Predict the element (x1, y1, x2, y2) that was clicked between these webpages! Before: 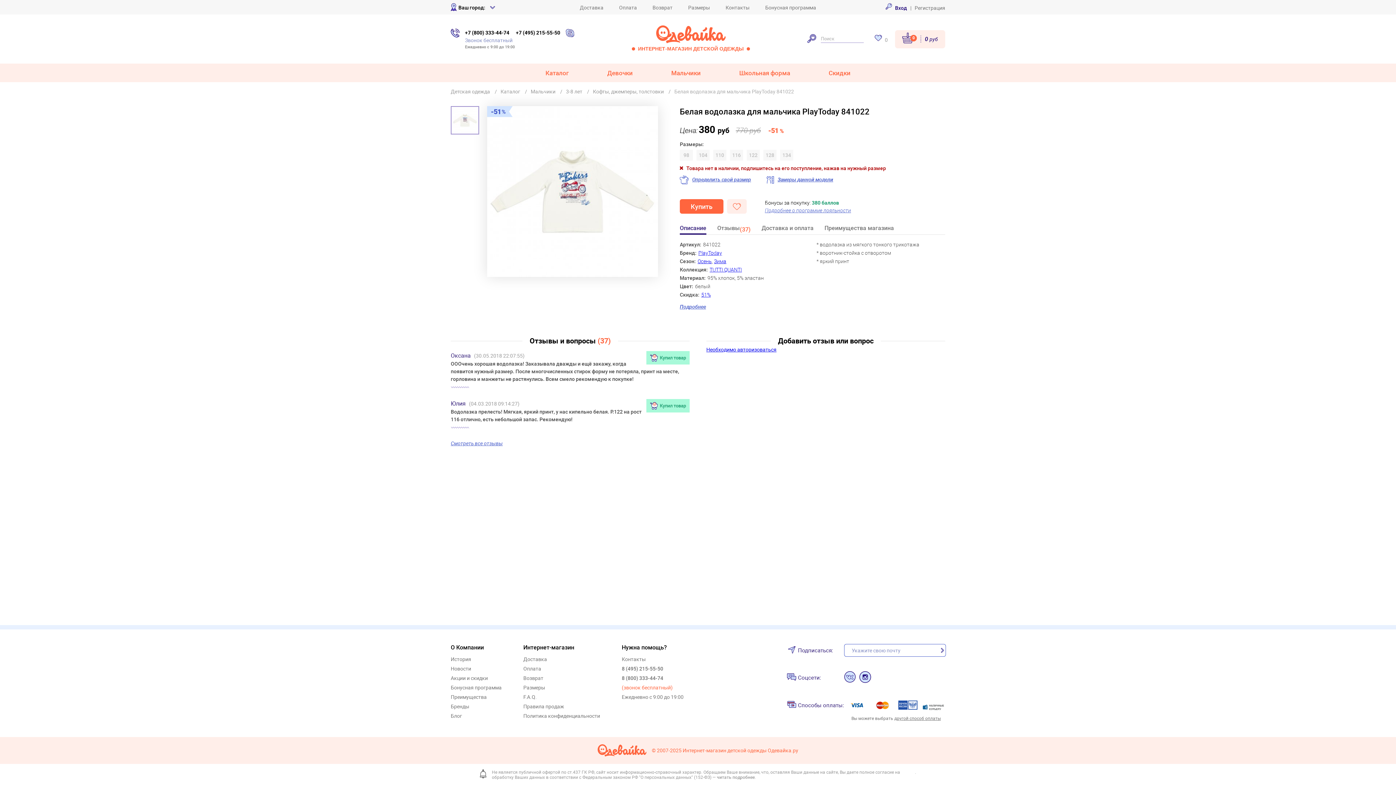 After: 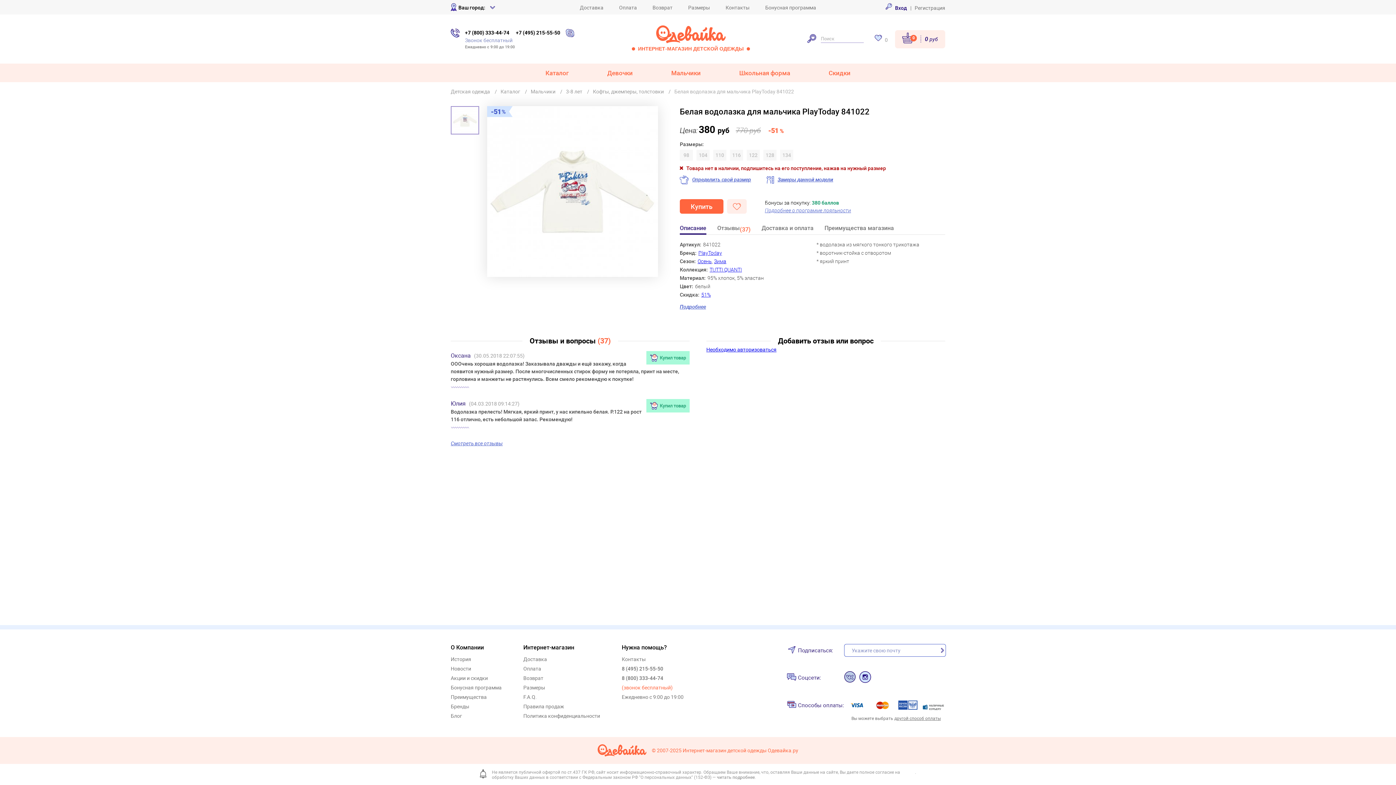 Action: bbox: (844, 671, 856, 684)